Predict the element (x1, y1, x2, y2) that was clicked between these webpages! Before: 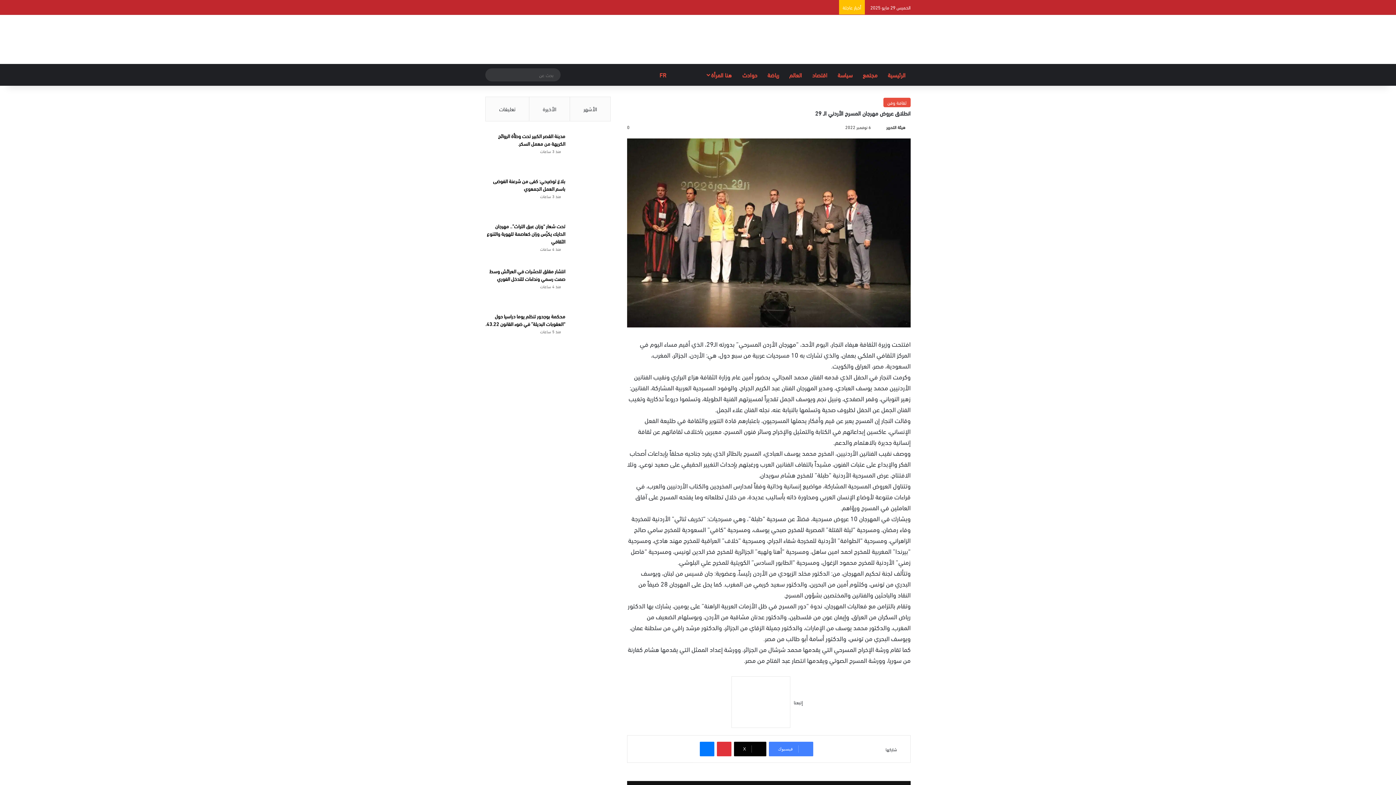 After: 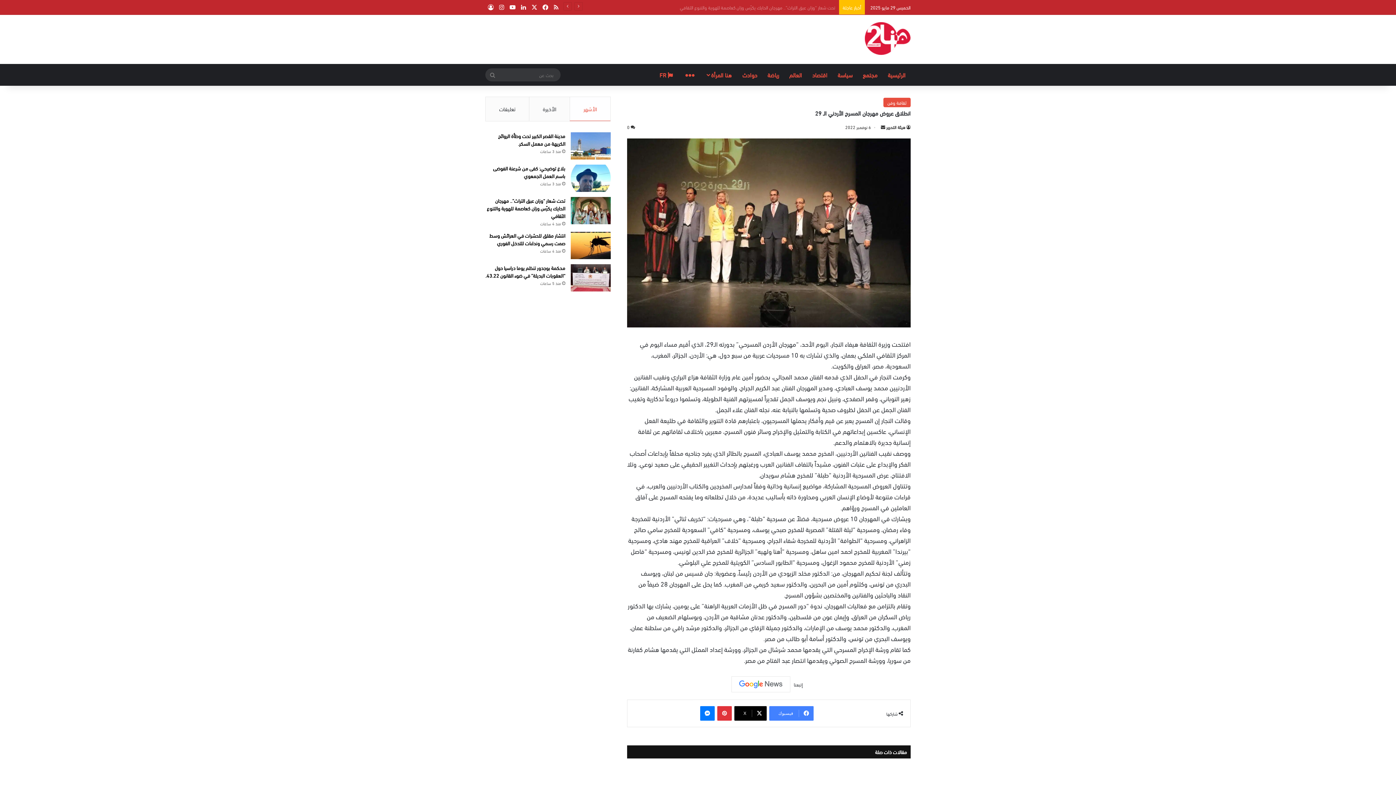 Action: label: فيسبوك bbox: (769, 742, 813, 756)